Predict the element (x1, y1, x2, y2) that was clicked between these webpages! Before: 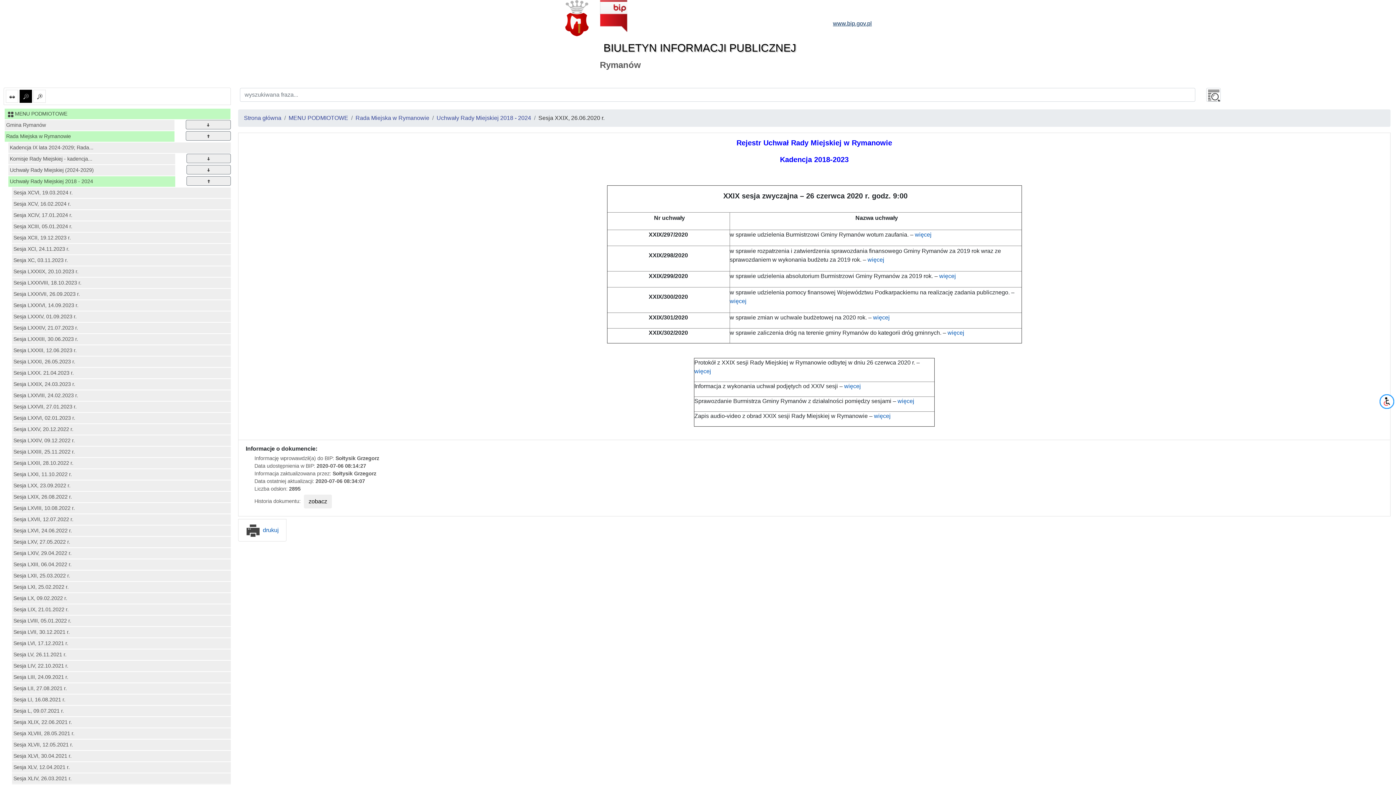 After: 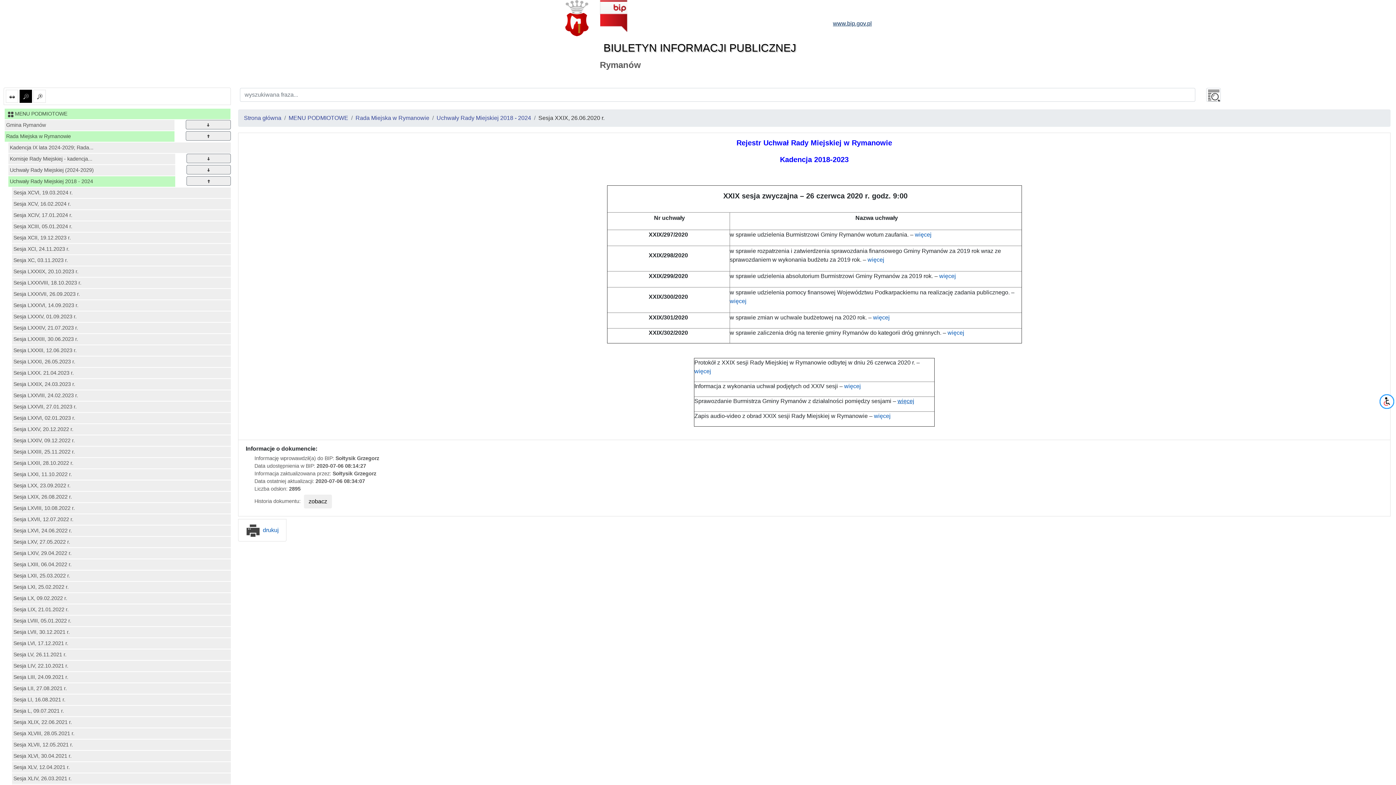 Action: label: więcej bbox: (897, 398, 914, 404)